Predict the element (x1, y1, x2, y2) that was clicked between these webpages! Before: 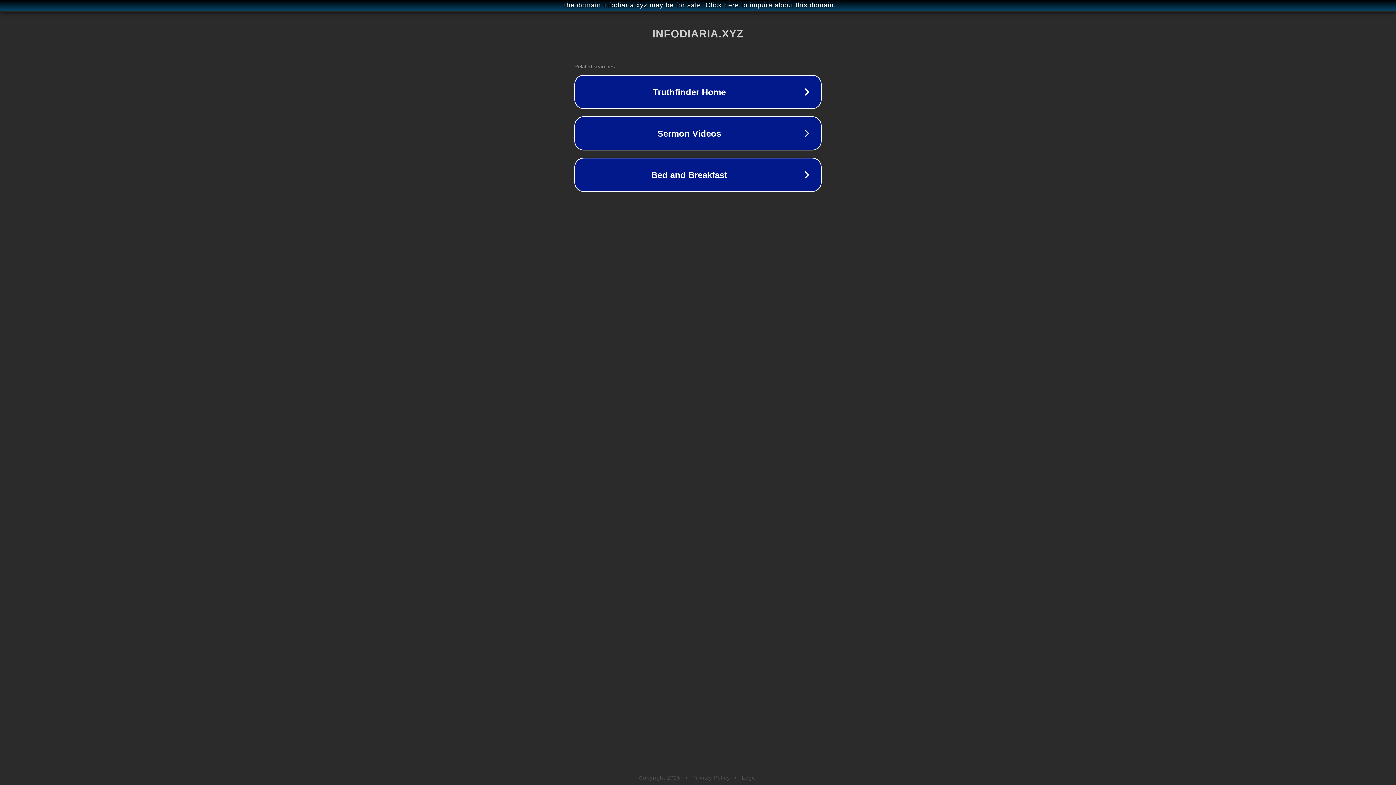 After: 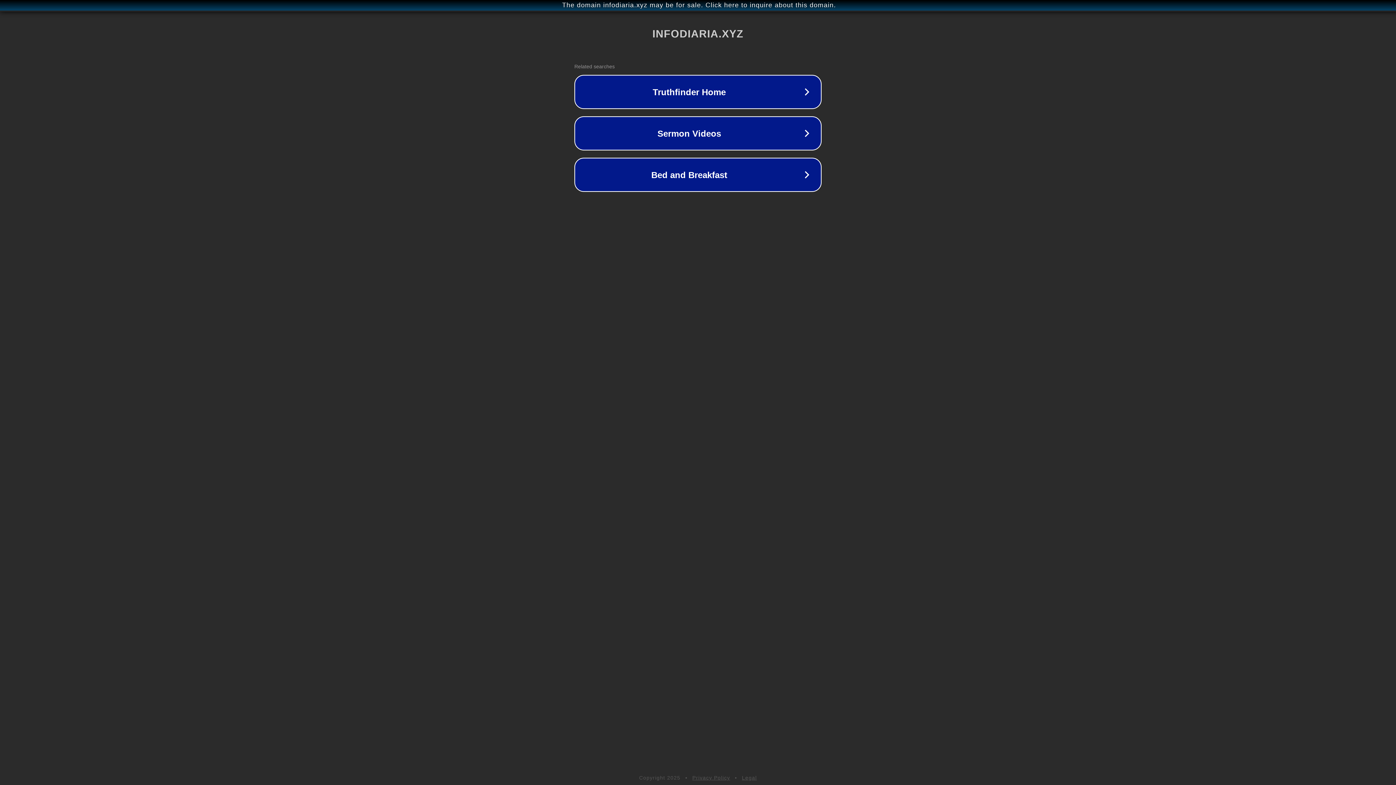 Action: label: Privacy Policy bbox: (692, 775, 730, 781)